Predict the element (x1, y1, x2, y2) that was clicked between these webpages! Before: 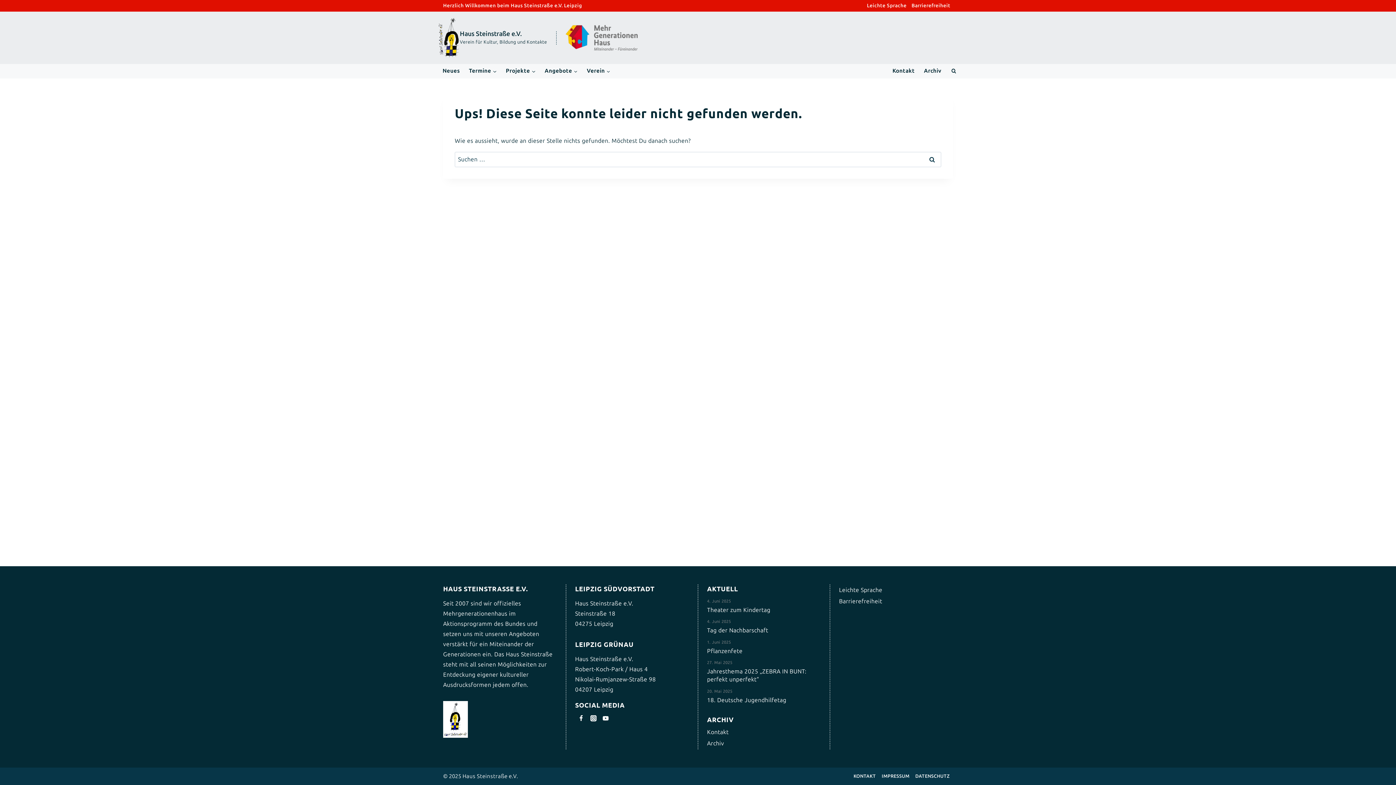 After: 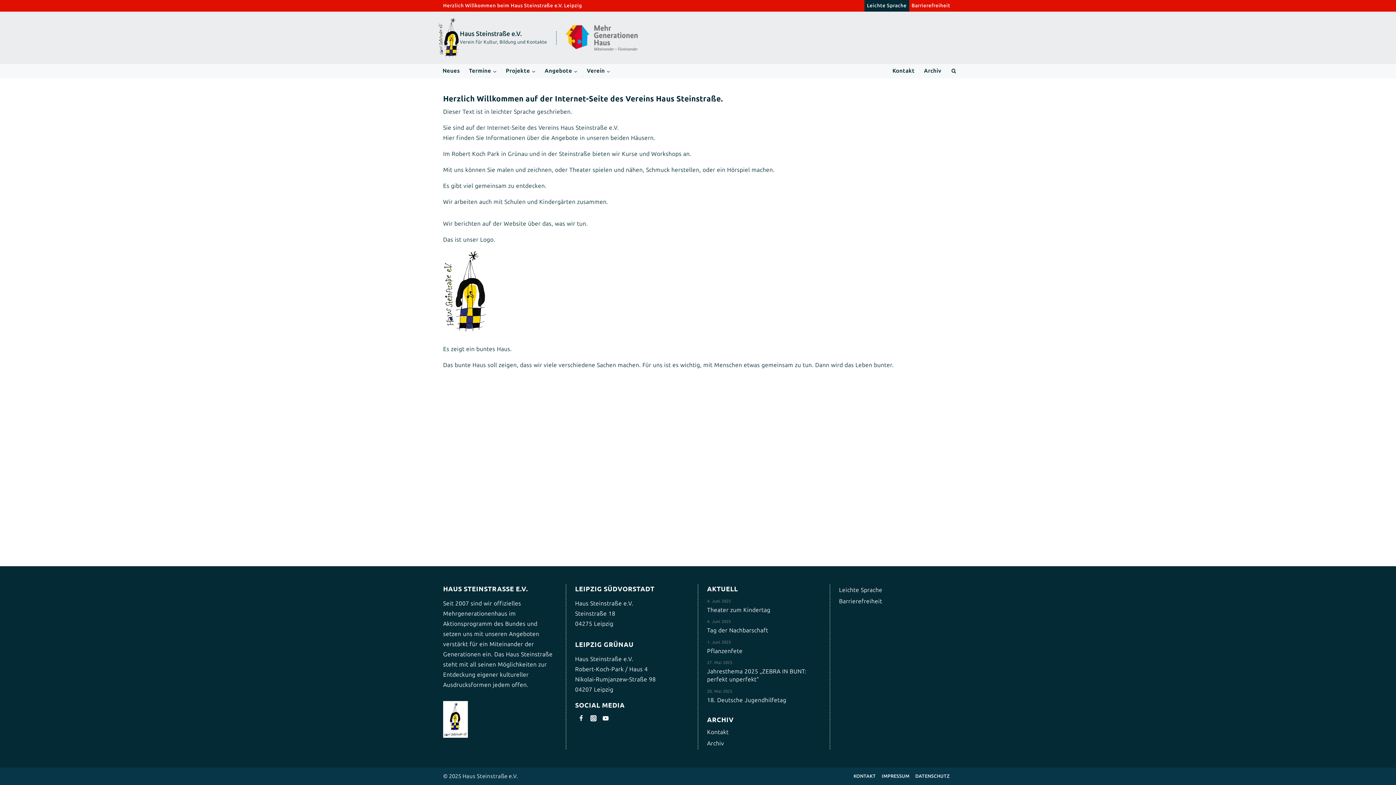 Action: bbox: (839, 584, 953, 596) label: Leichte Sprache